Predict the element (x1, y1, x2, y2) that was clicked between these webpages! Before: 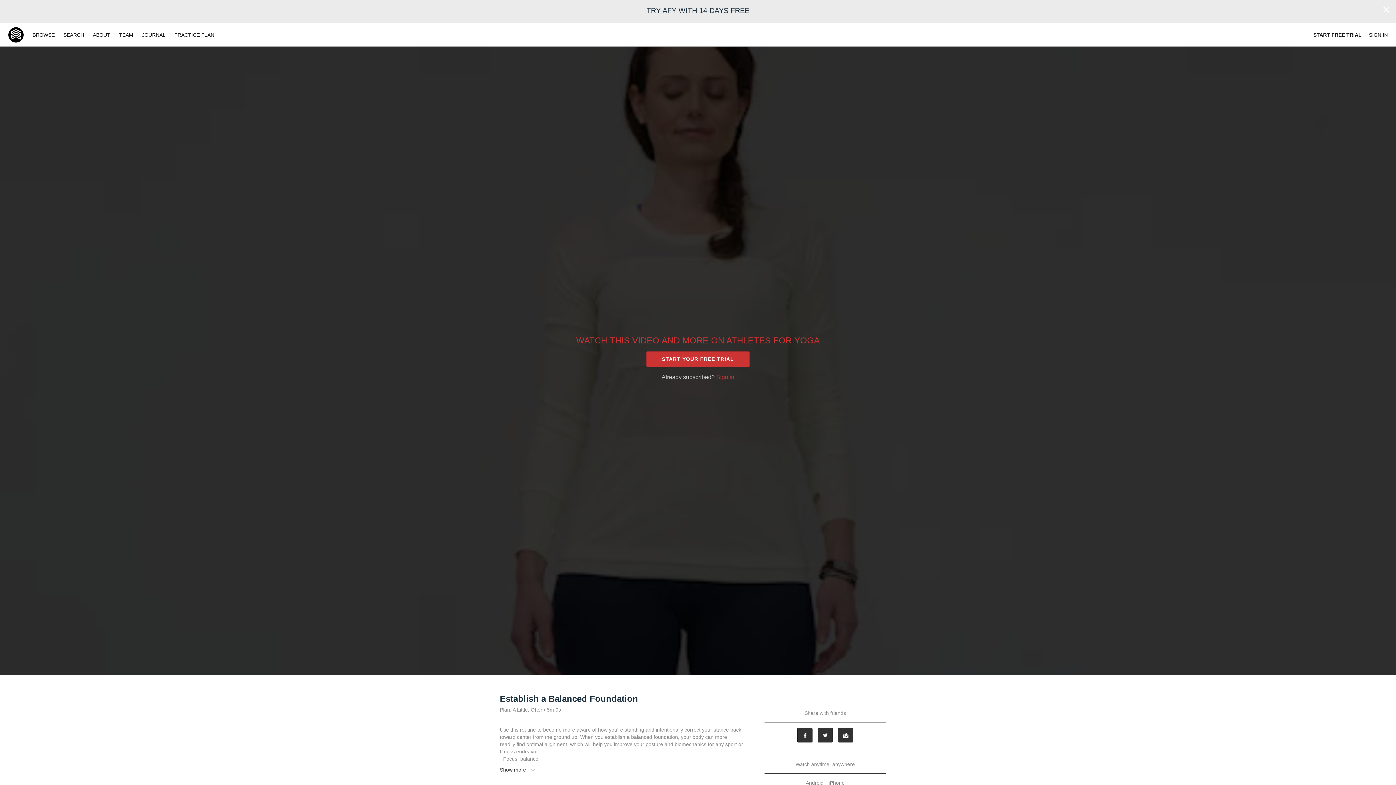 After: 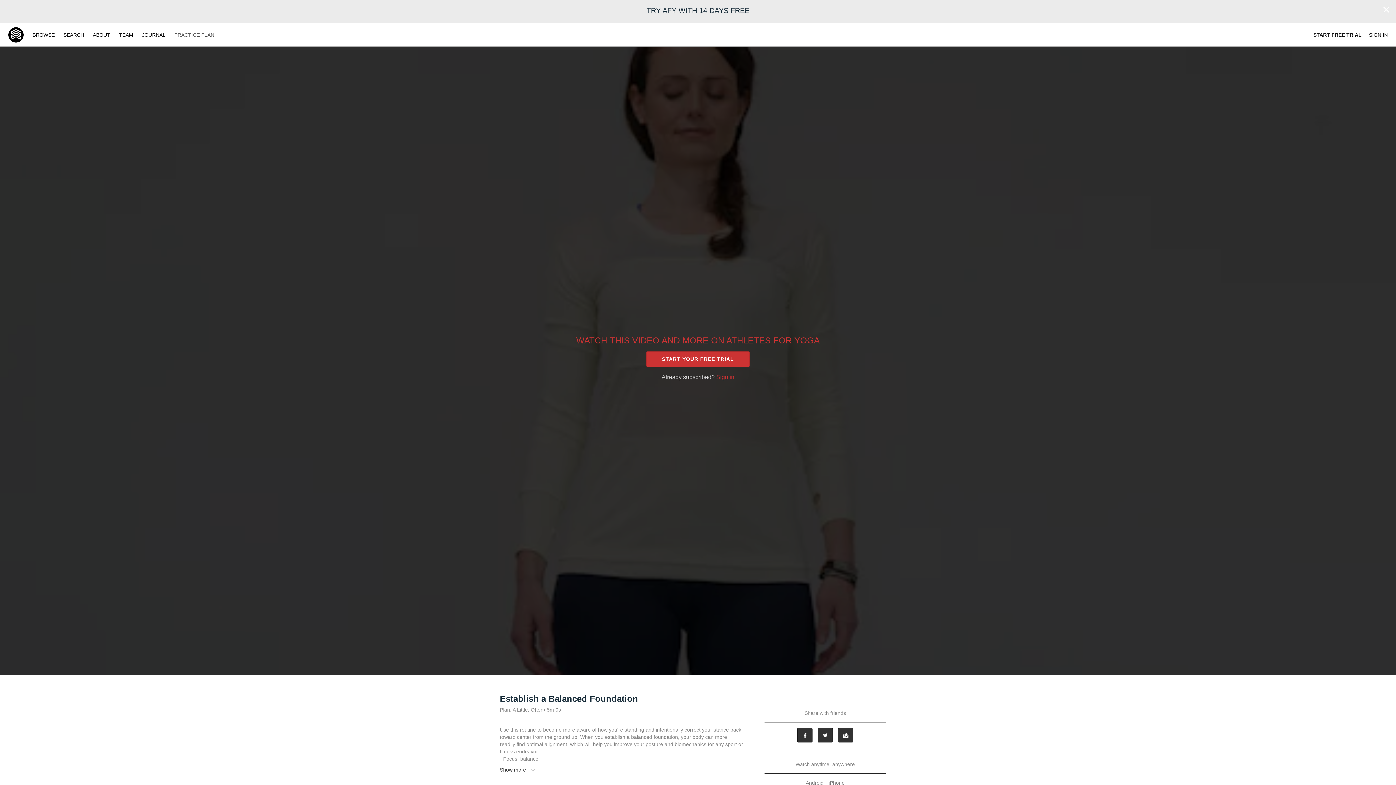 Action: label: PRACTICE PLAN bbox: (170, 32, 218, 37)